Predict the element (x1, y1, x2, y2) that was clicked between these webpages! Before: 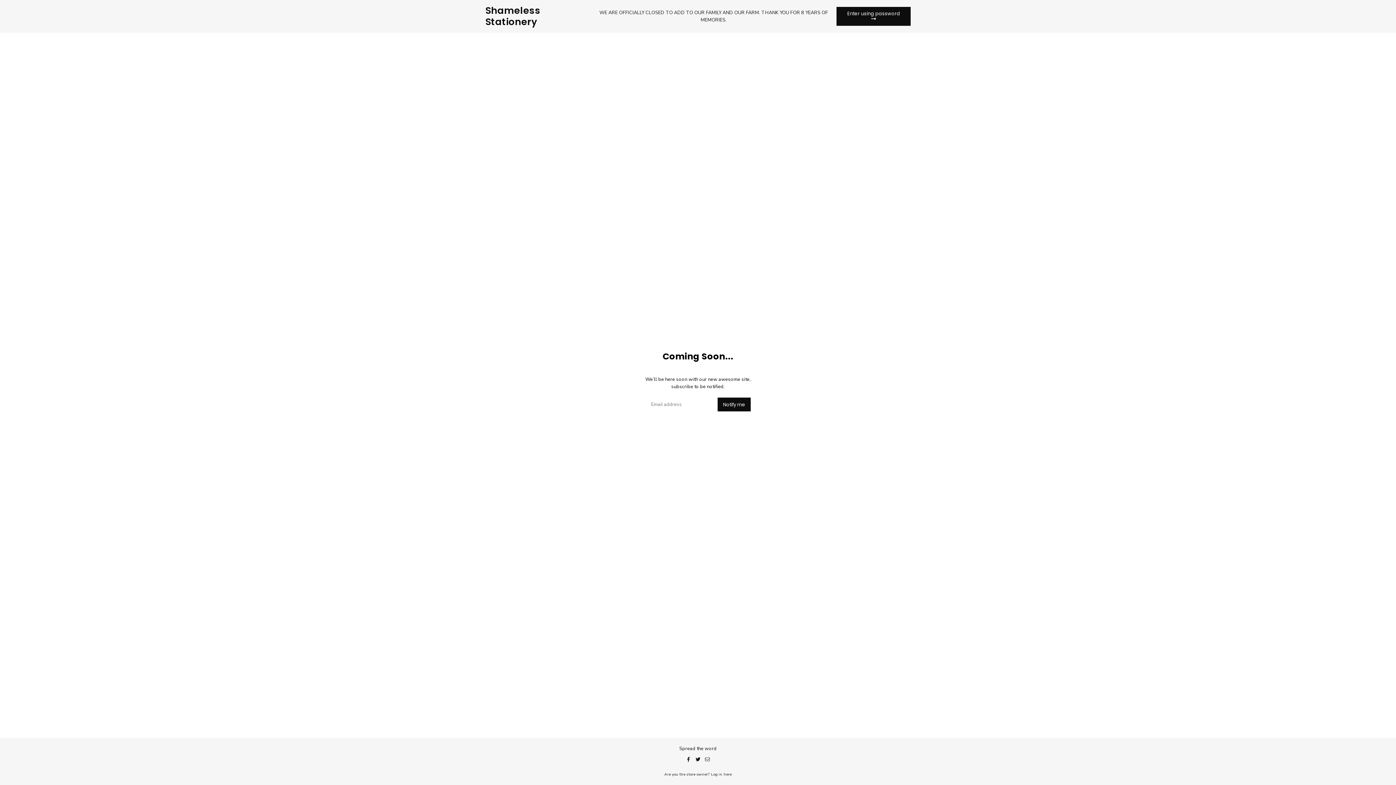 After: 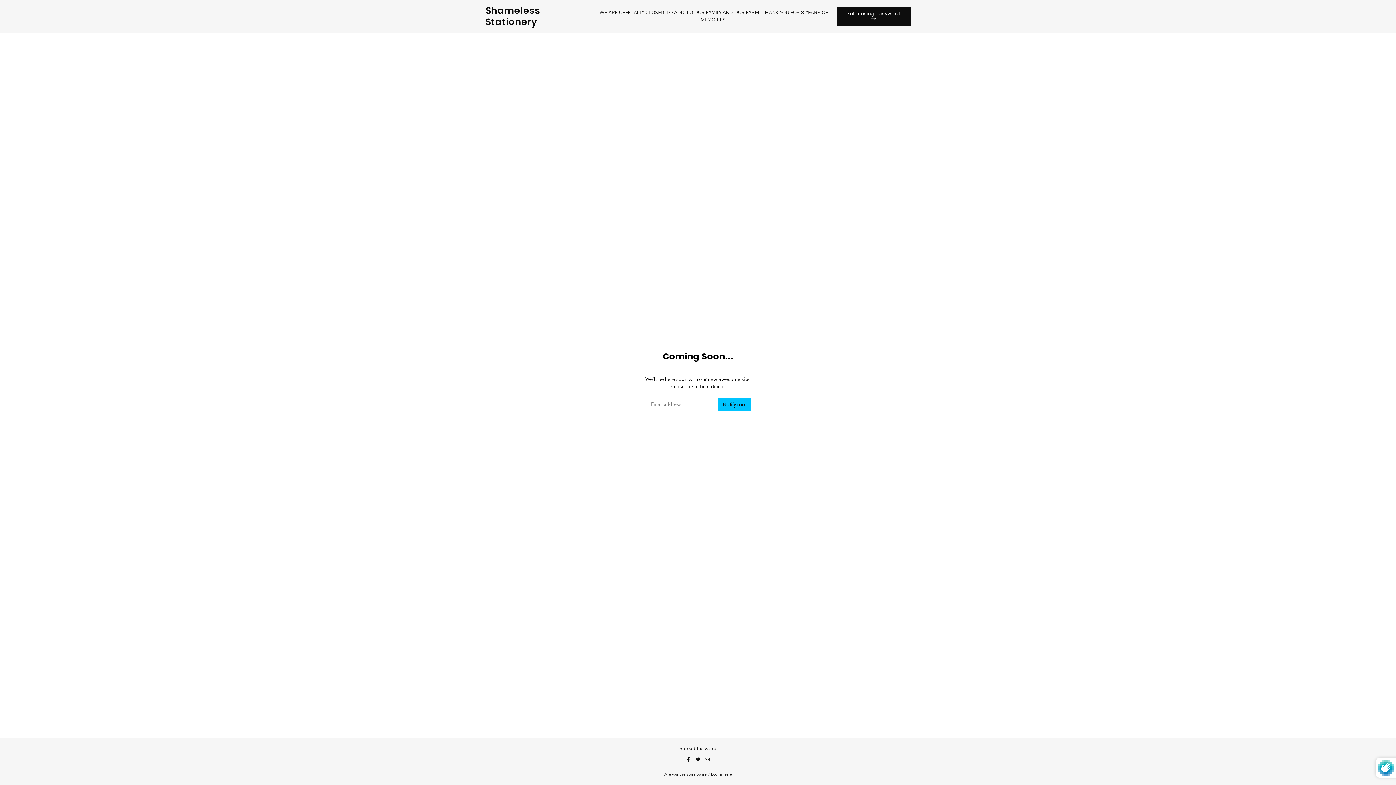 Action: label: Notify me bbox: (717, 397, 750, 411)